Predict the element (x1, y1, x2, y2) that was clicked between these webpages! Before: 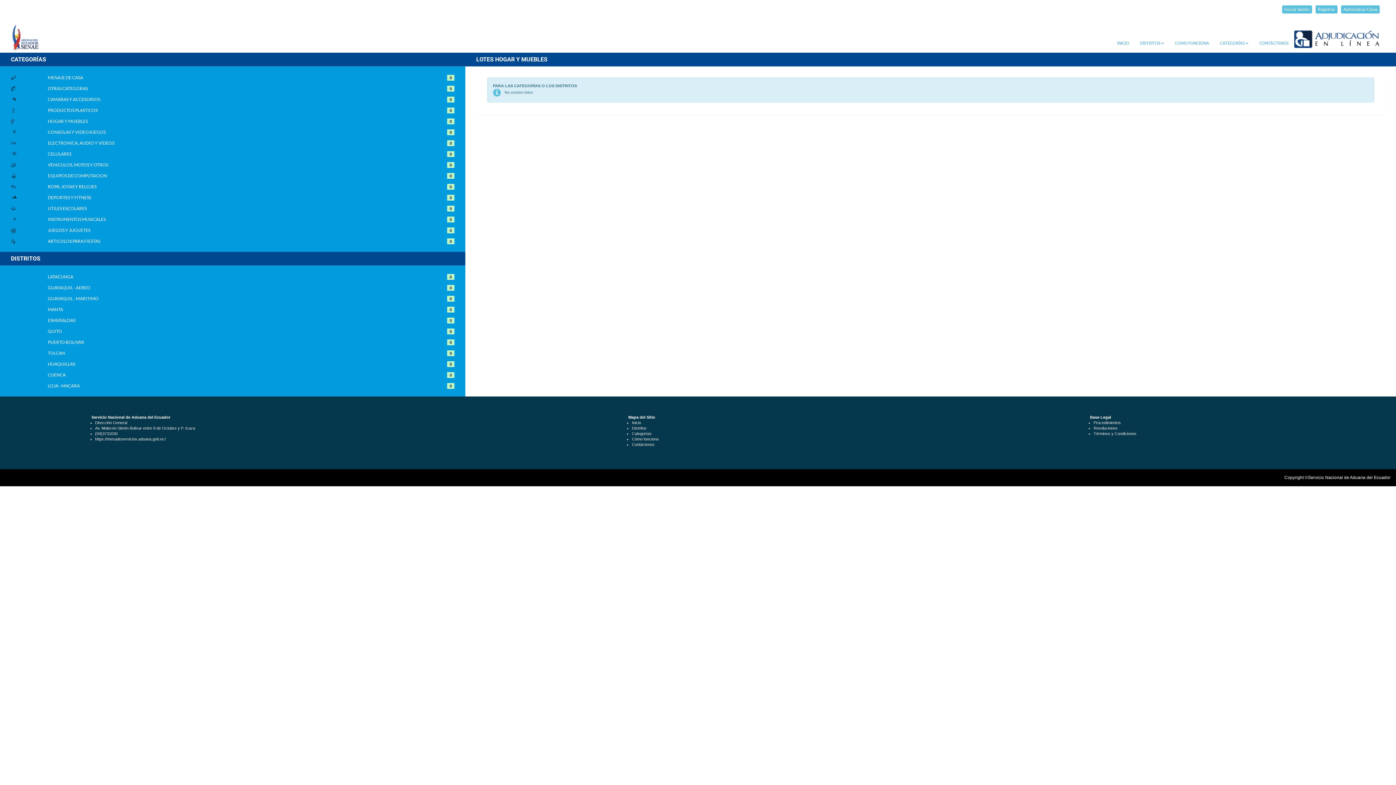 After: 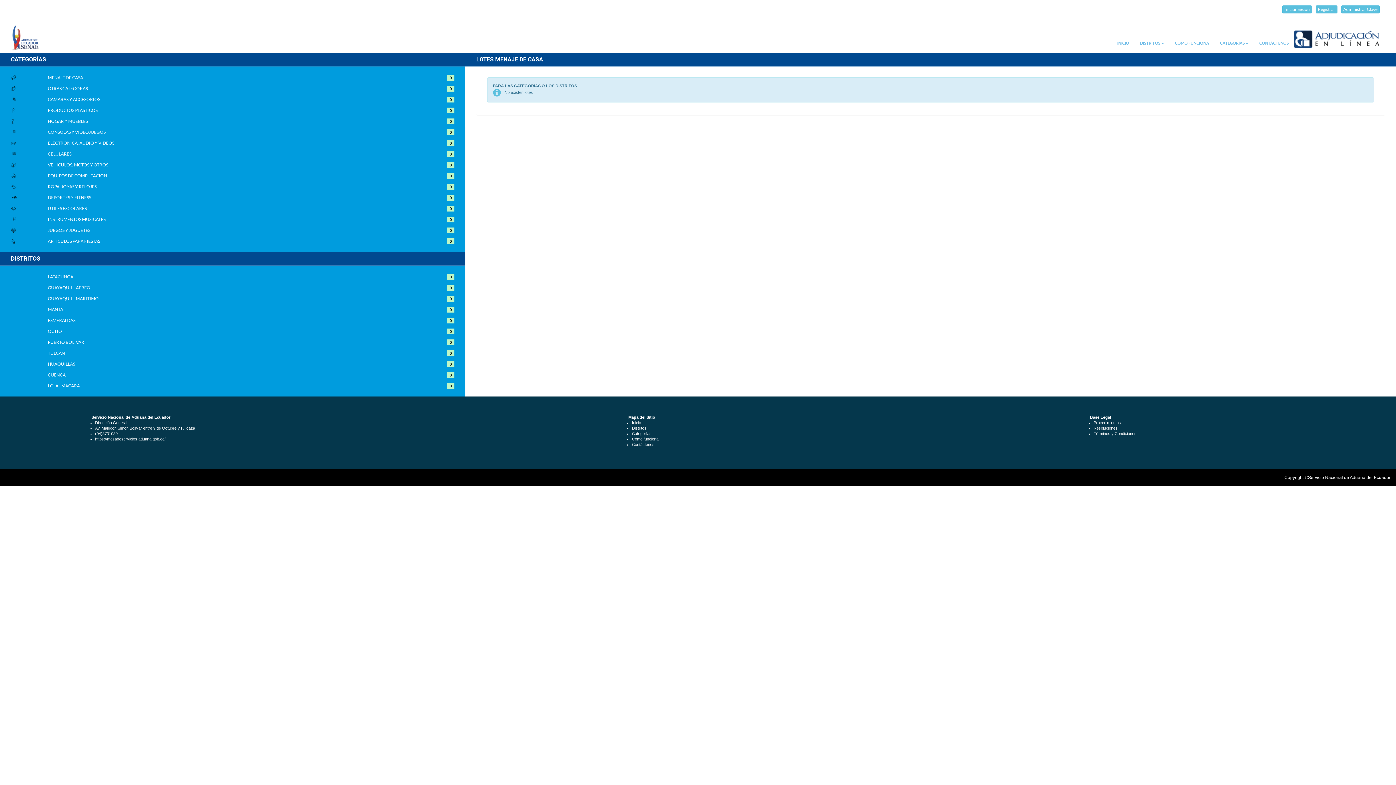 Action: bbox: (447, 75, 454, 79) label: 0